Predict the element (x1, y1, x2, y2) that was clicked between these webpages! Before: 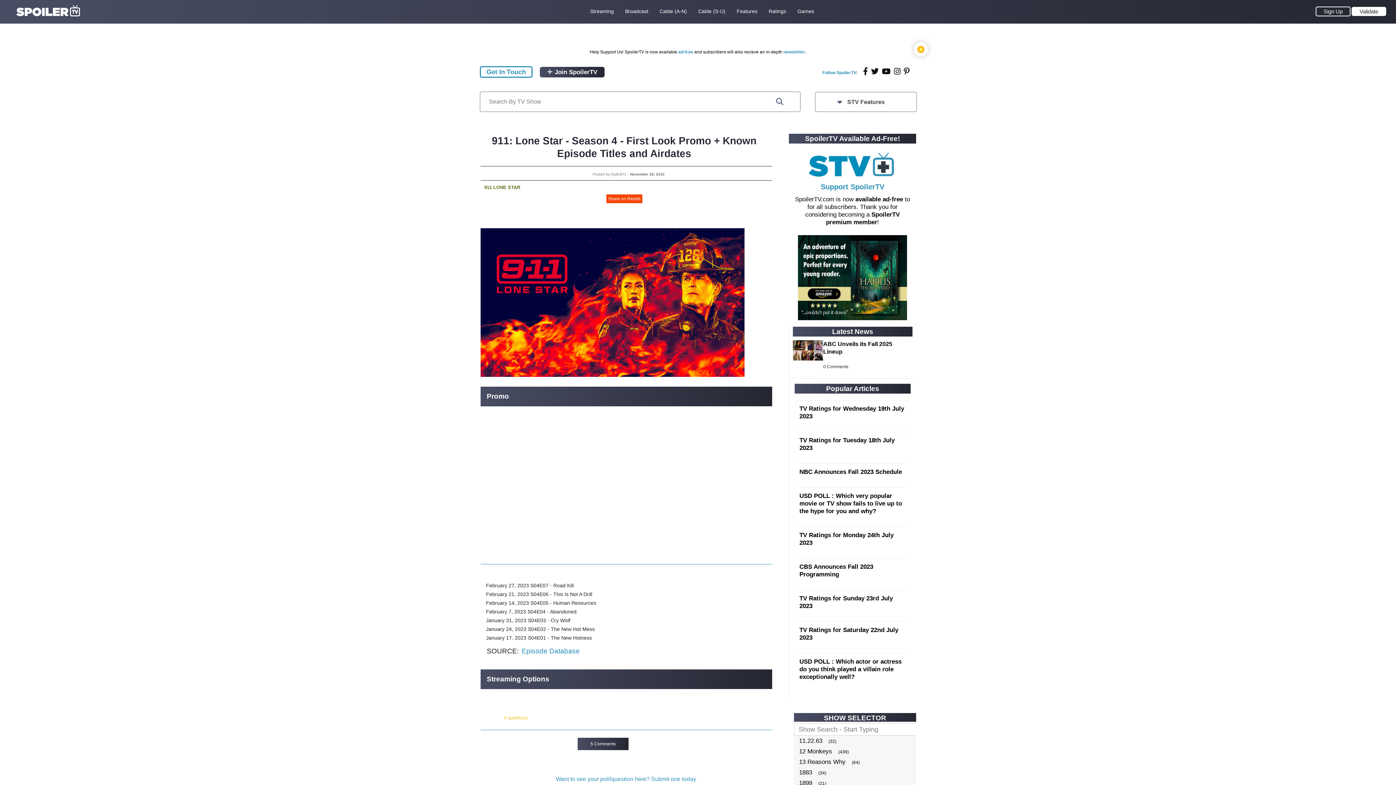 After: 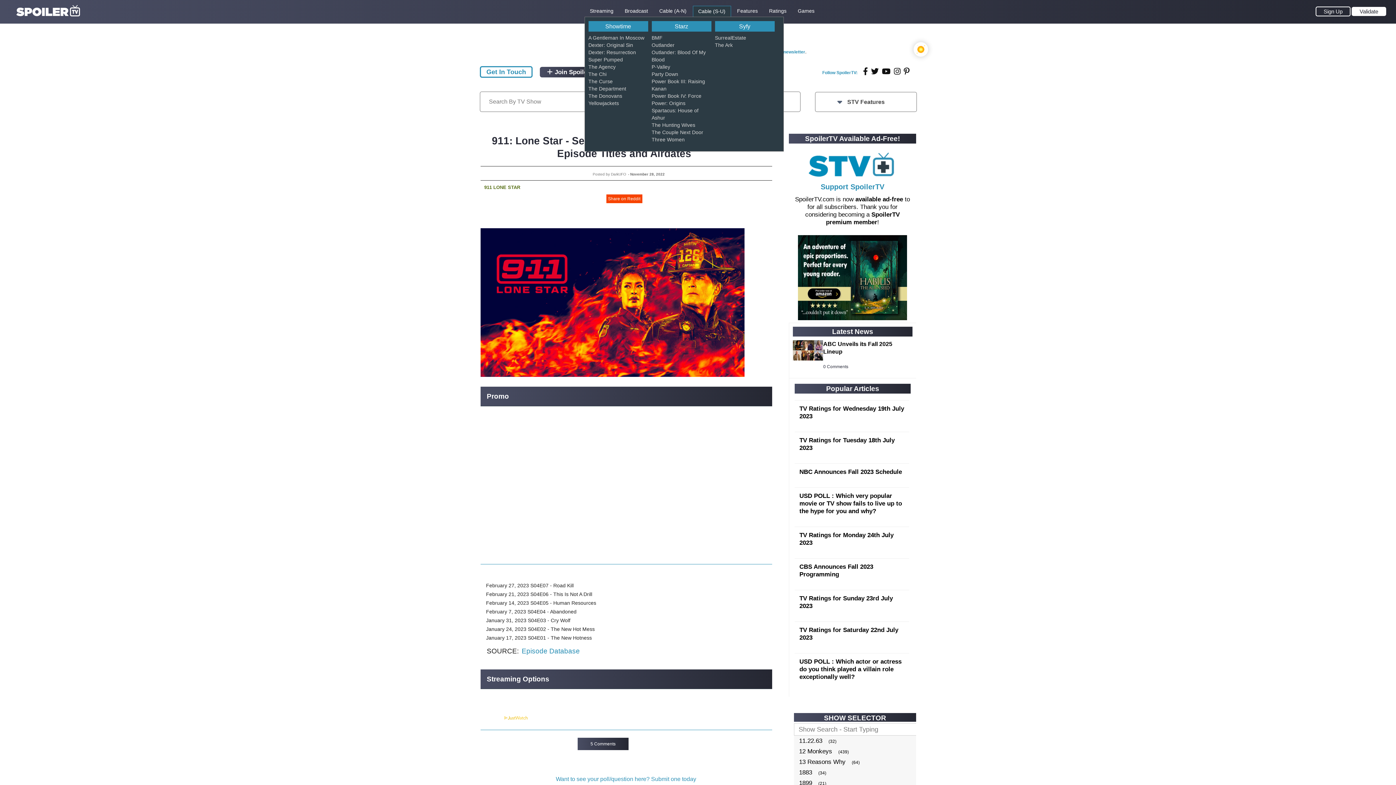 Action: label: Cable (S-U) bbox: (698, 7, 725, 15)